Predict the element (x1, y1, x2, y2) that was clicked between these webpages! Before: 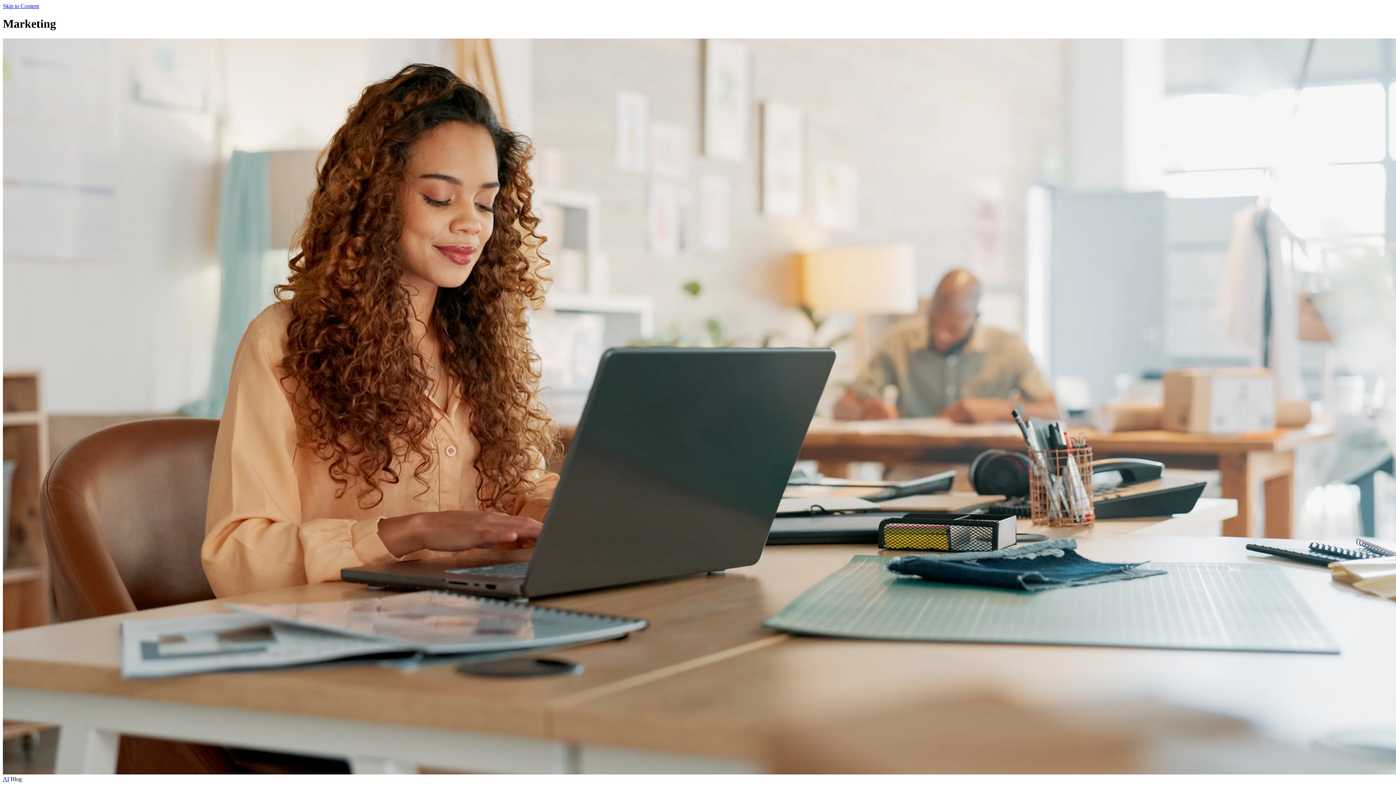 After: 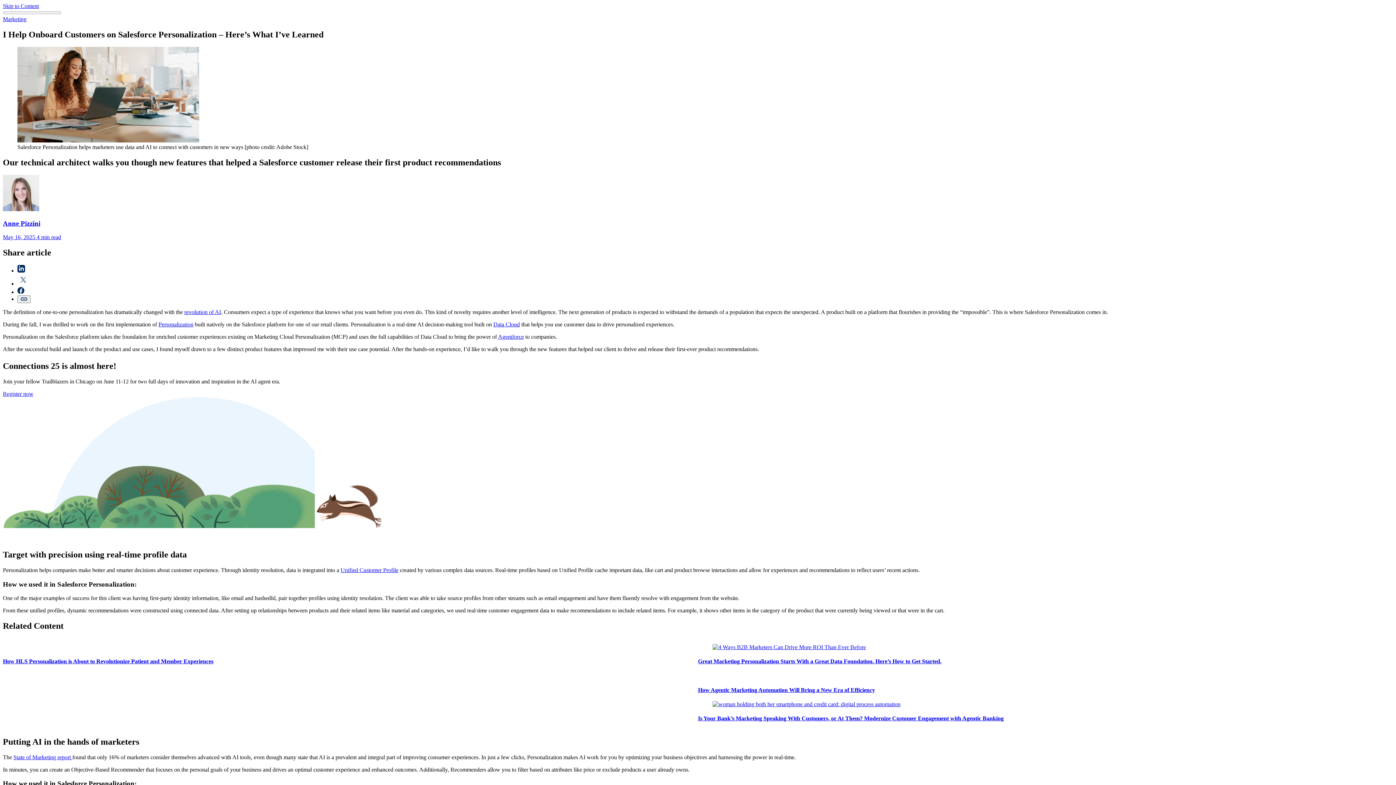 Action: bbox: (2, 769, 1399, 775) label: Read I Help Onboard Customers on Salesforce Personalization – Here’s What I’ve Learned